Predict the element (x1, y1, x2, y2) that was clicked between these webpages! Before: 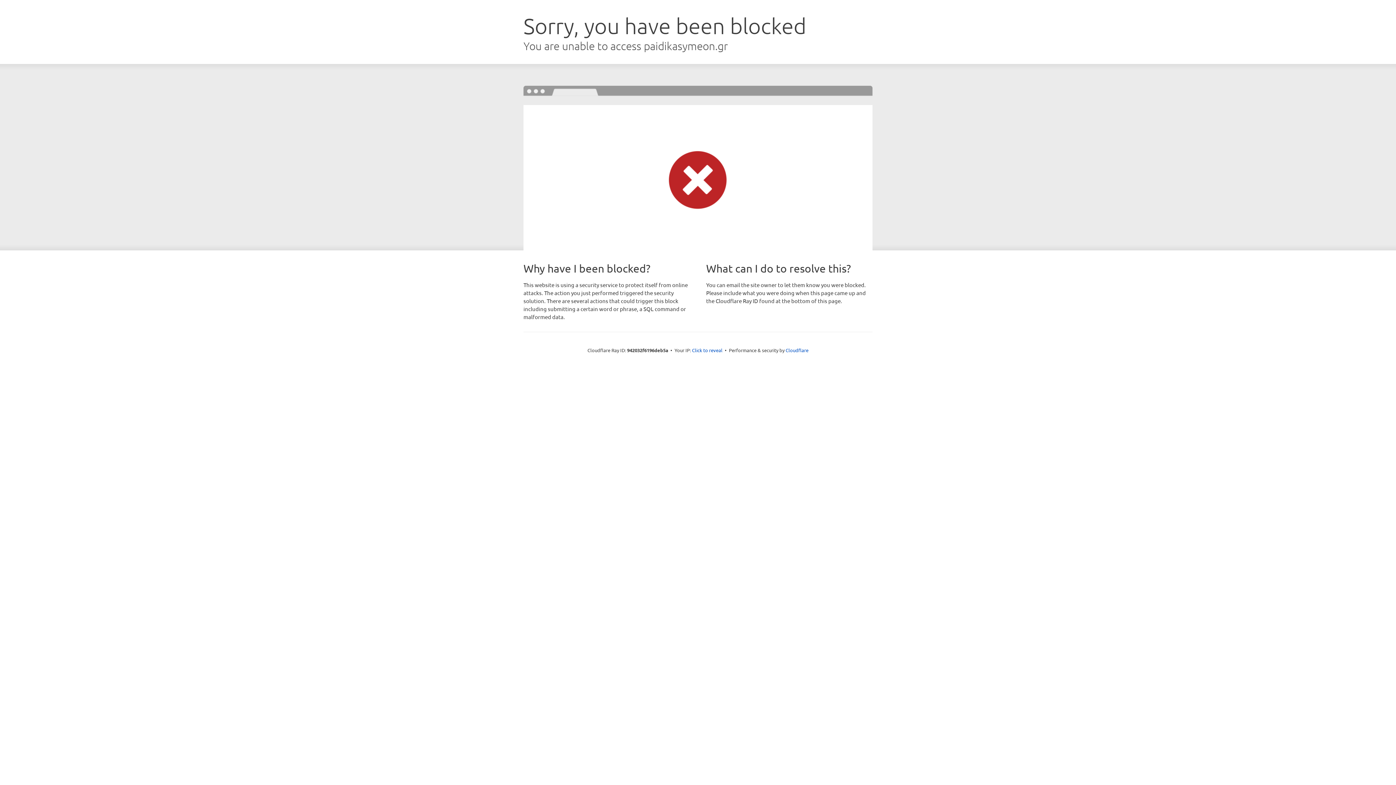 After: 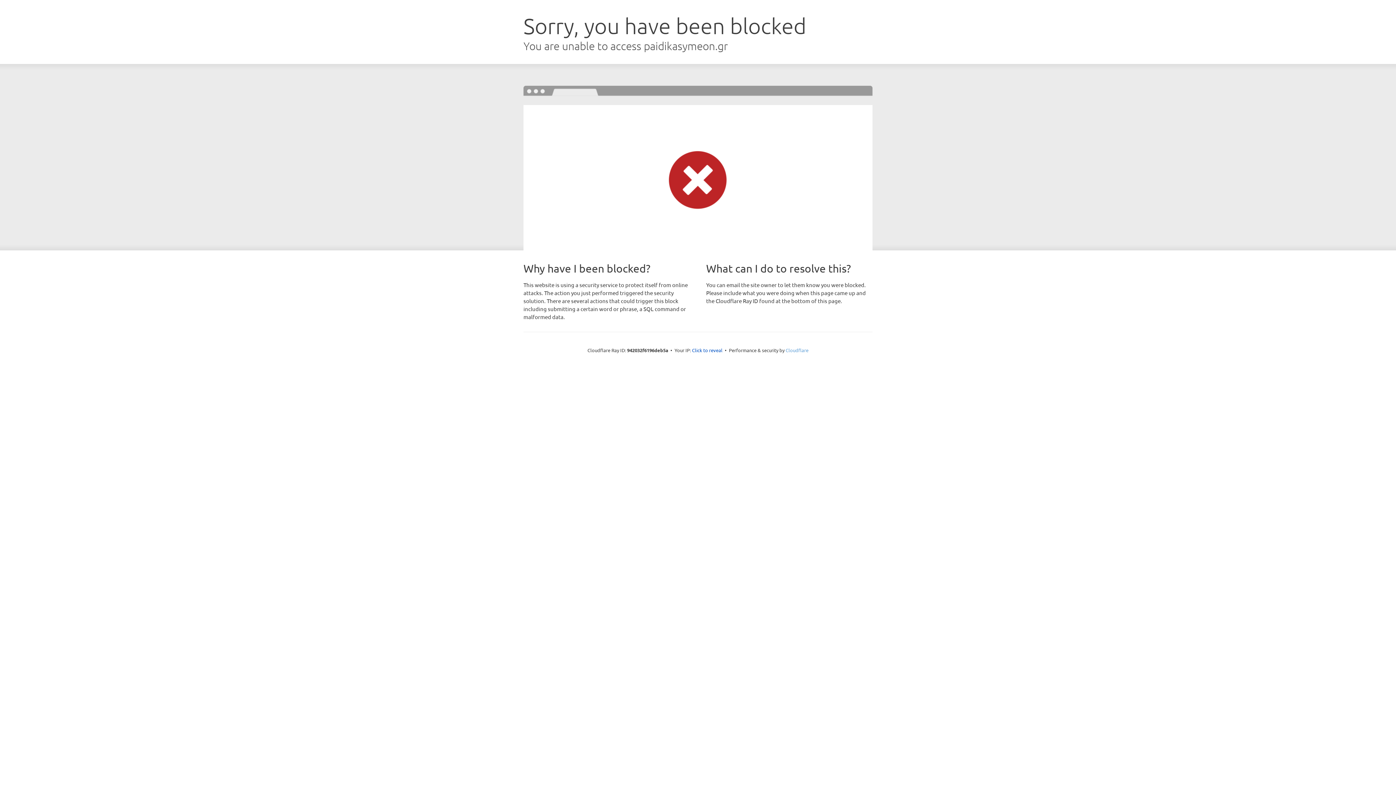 Action: label: Cloudflare bbox: (785, 347, 808, 353)